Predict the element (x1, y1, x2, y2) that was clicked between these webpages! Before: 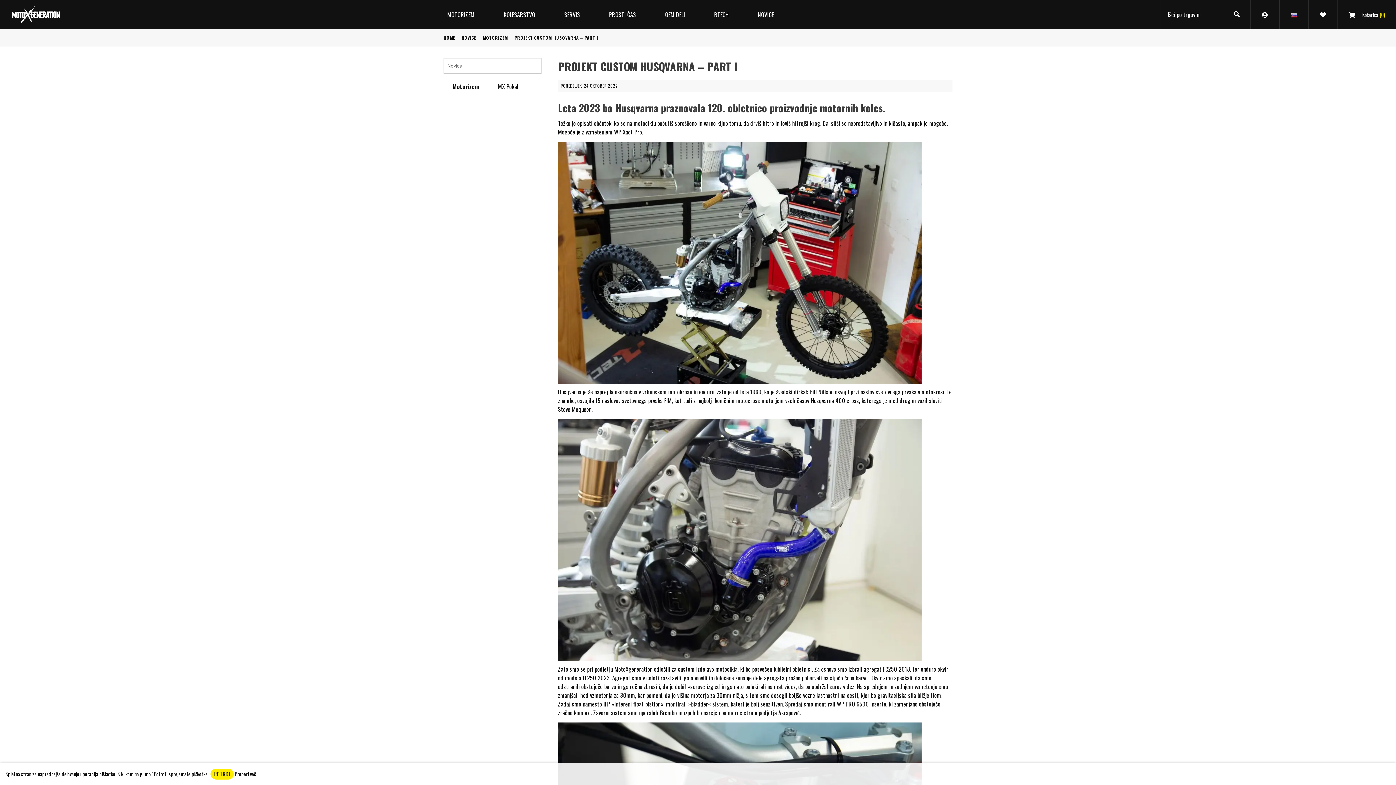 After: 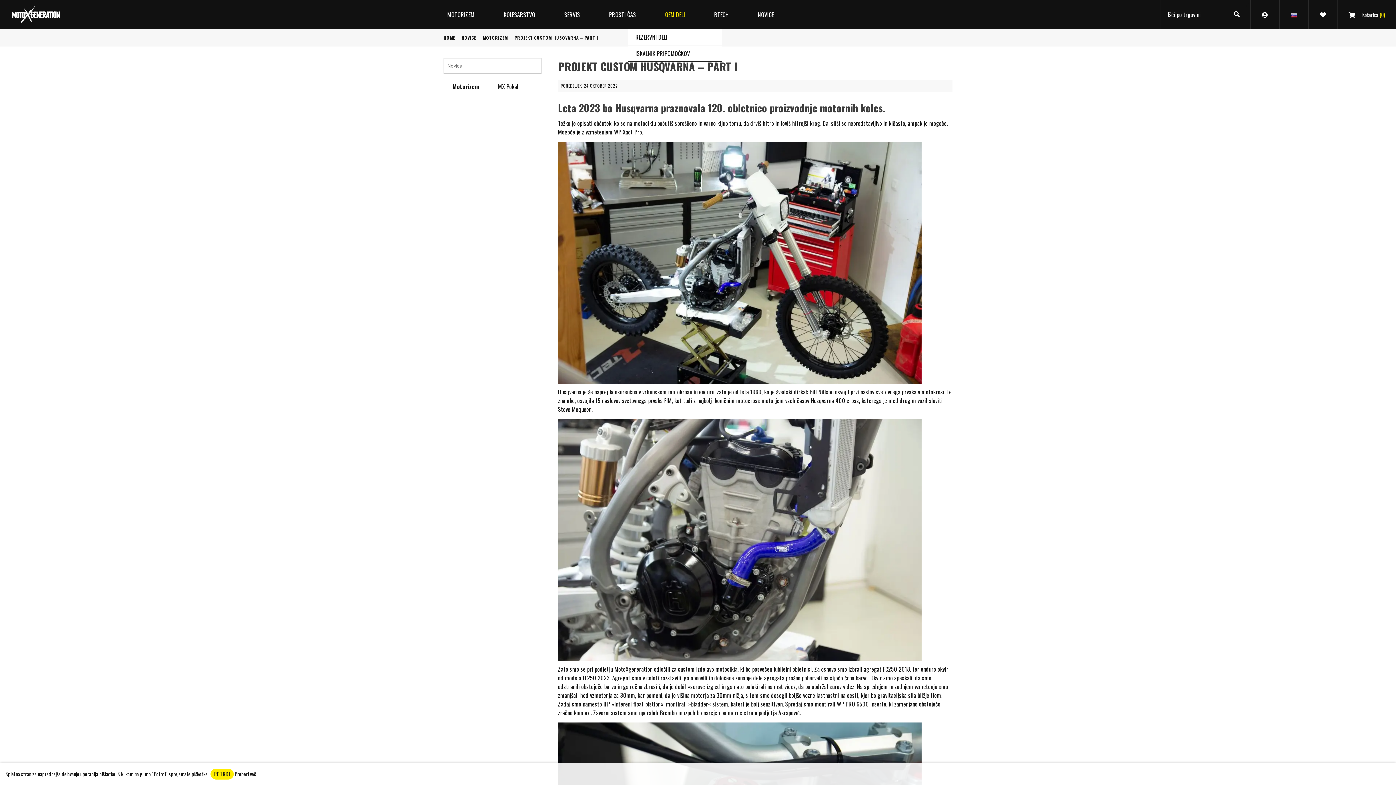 Action: bbox: (650, 0, 699, 29) label: OEM DELI